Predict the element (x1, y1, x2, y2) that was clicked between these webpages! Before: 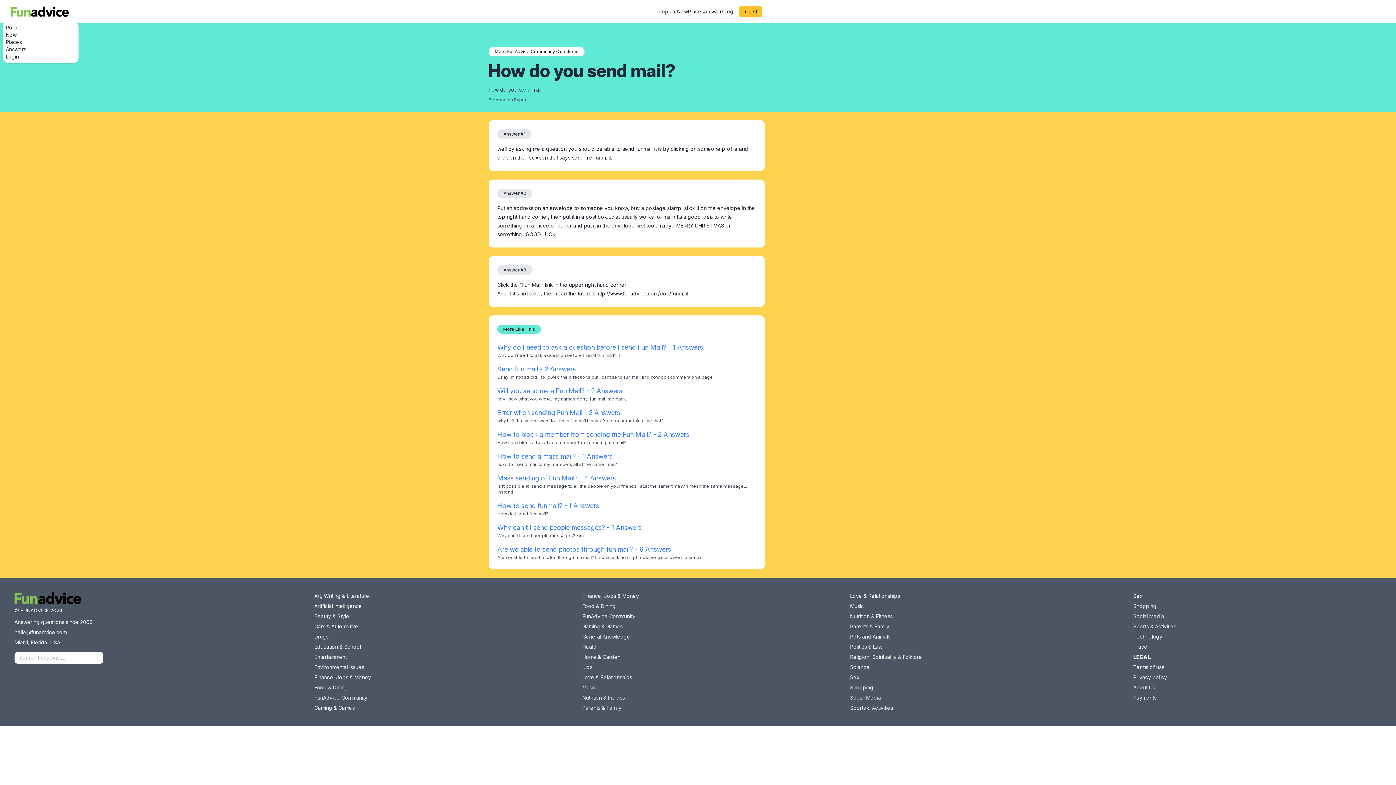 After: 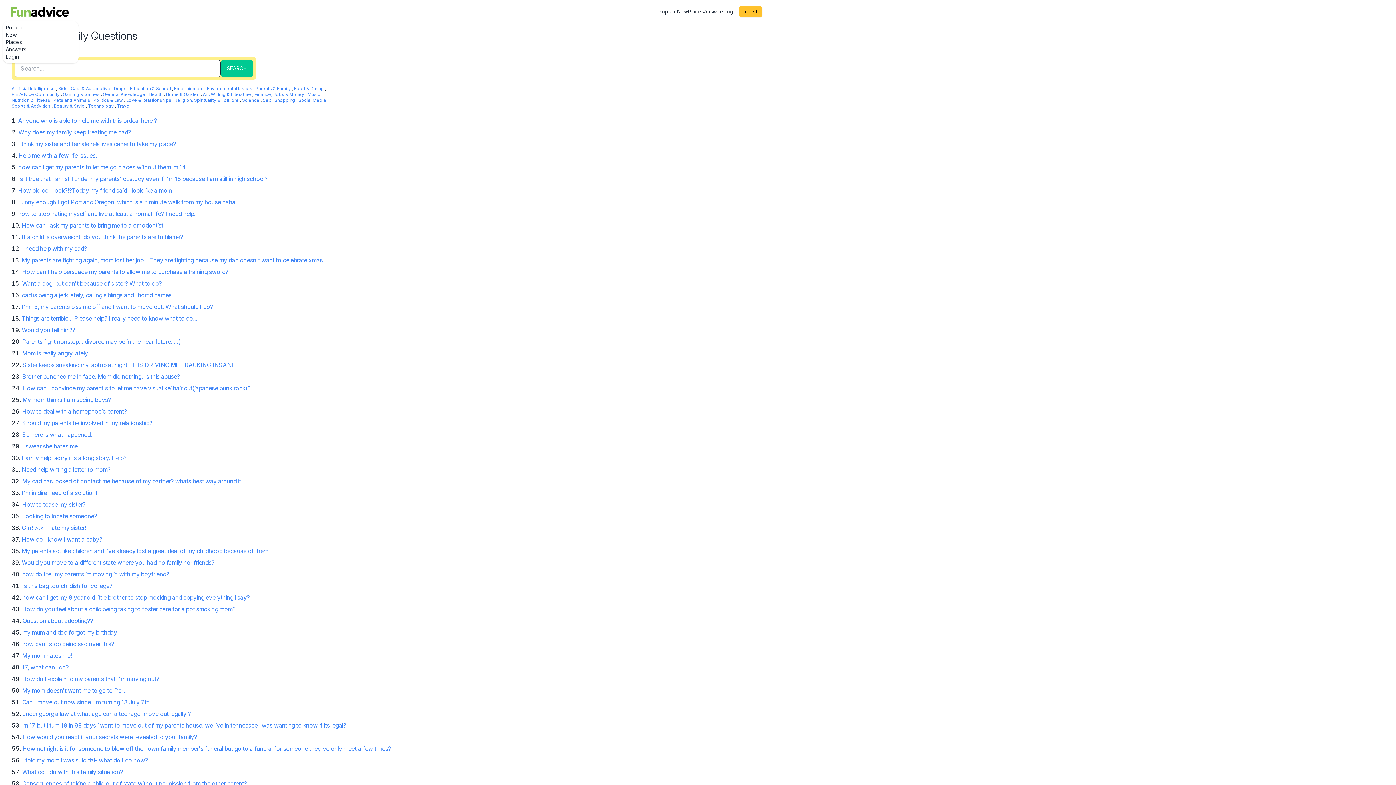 Action: label: Parents & Family bbox: (850, 623, 889, 630)